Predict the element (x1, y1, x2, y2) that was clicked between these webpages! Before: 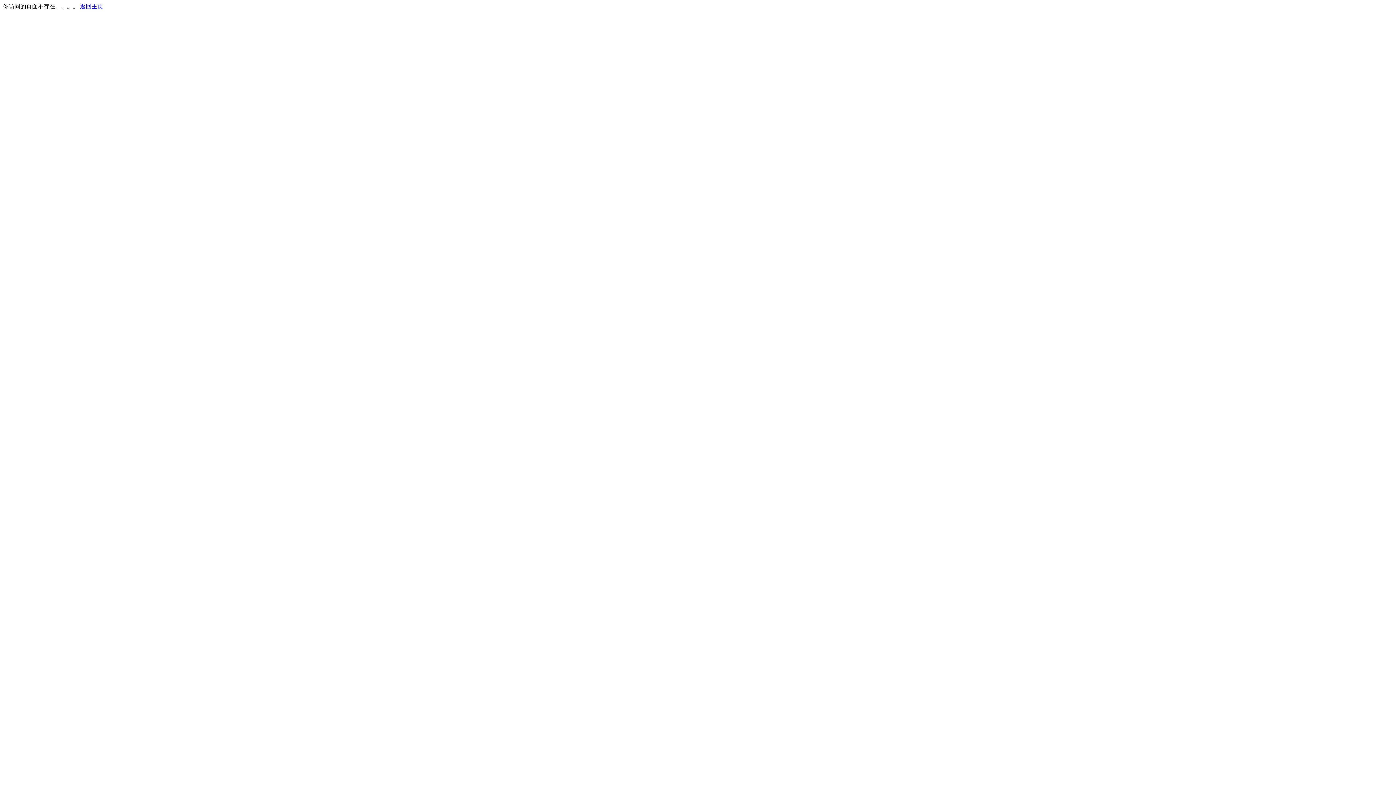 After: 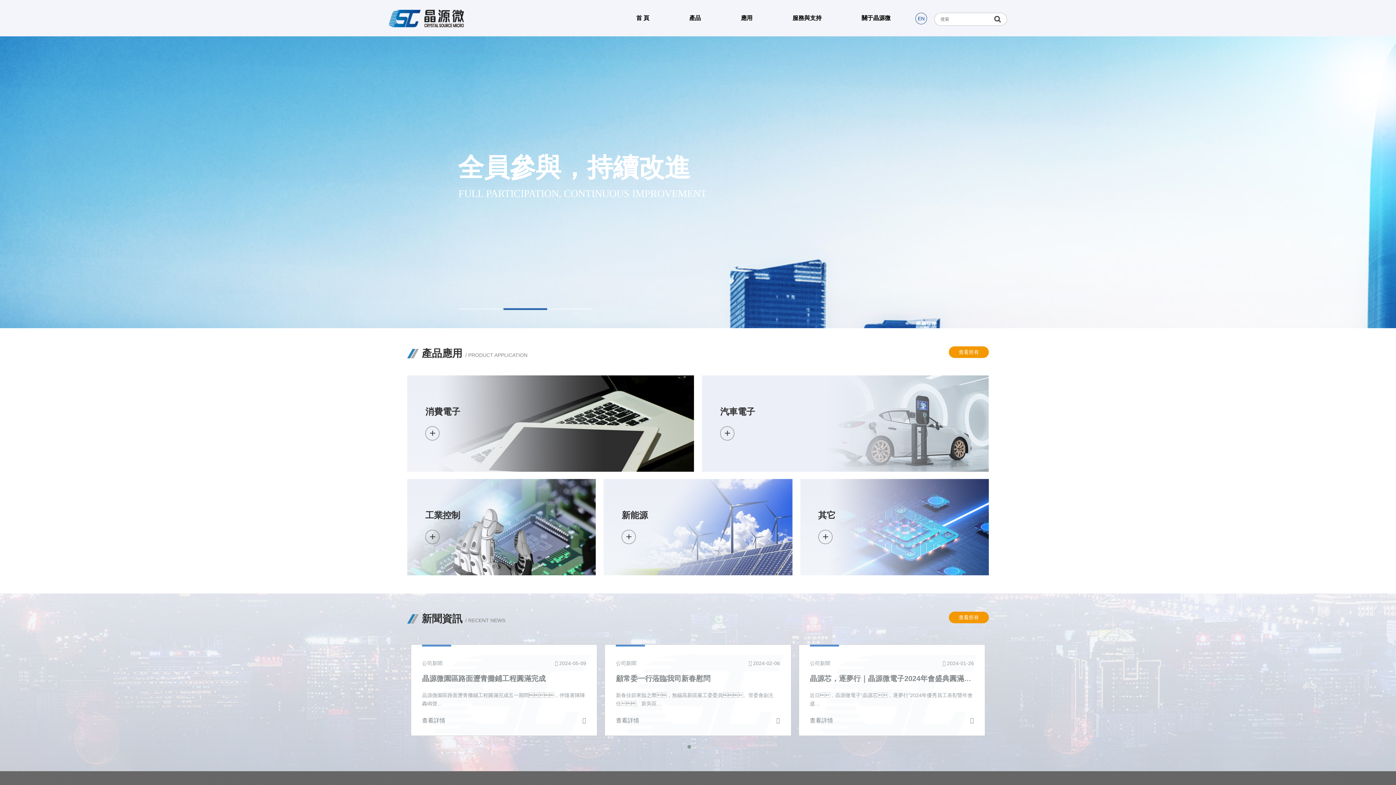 Action: bbox: (80, 3, 103, 9) label: 返回主页